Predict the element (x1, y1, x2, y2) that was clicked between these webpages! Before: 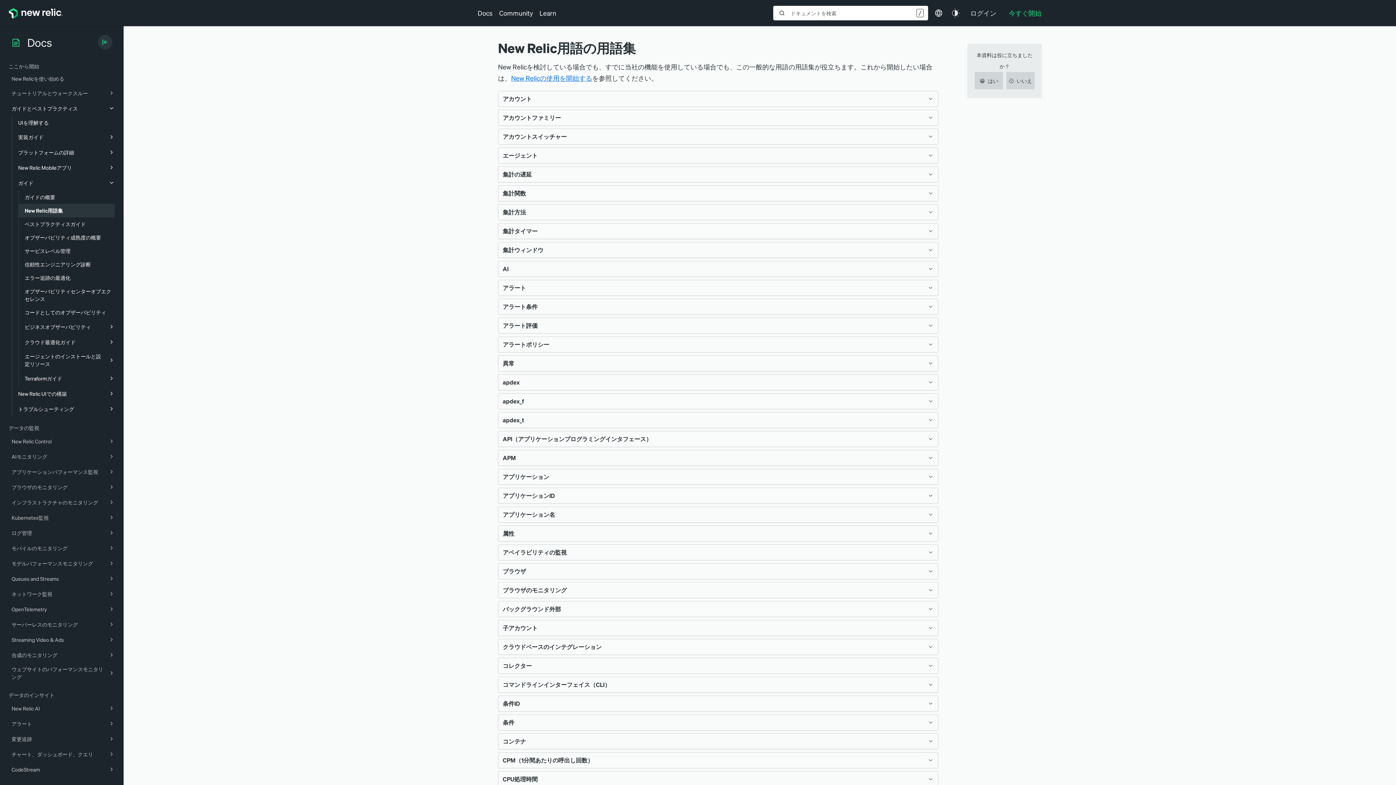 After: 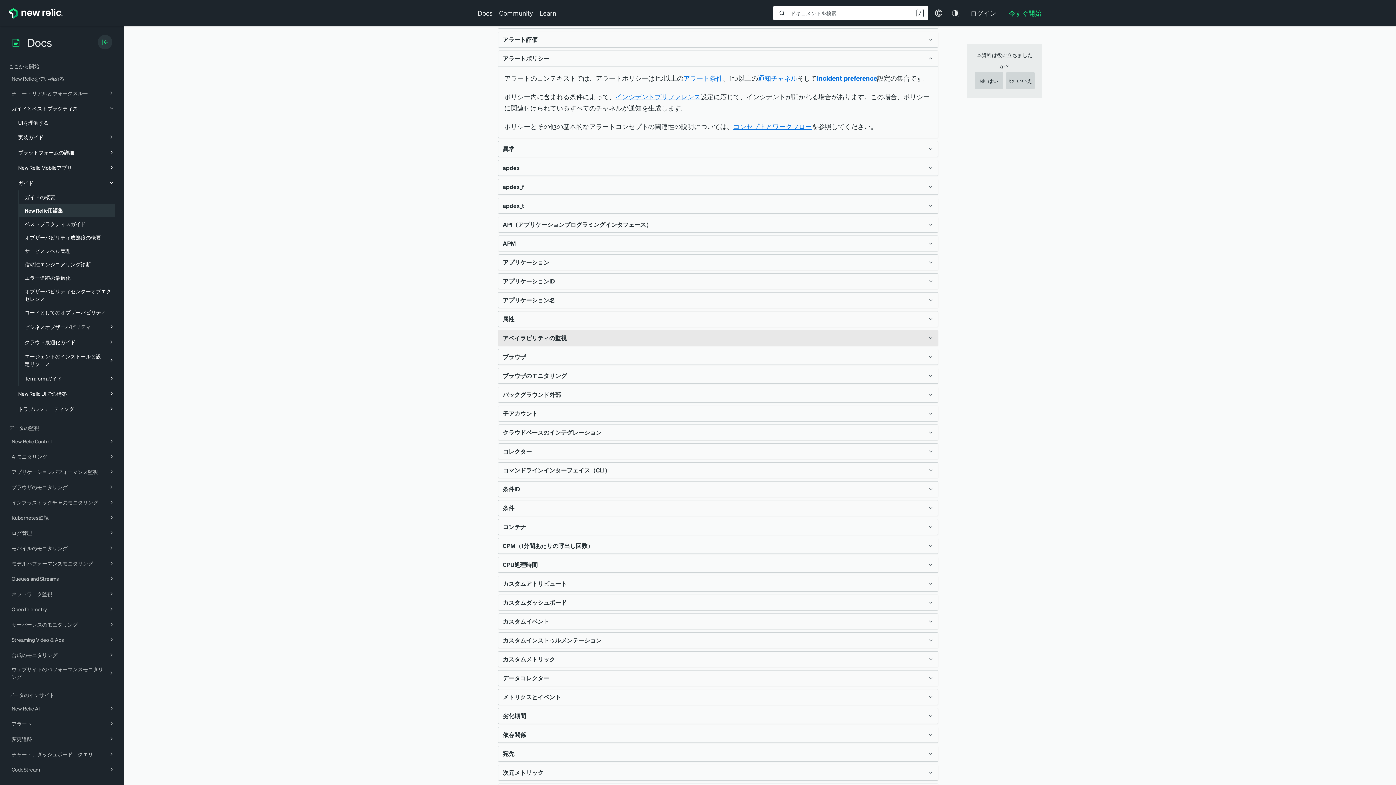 Action: bbox: (552, 341, 558, 347)